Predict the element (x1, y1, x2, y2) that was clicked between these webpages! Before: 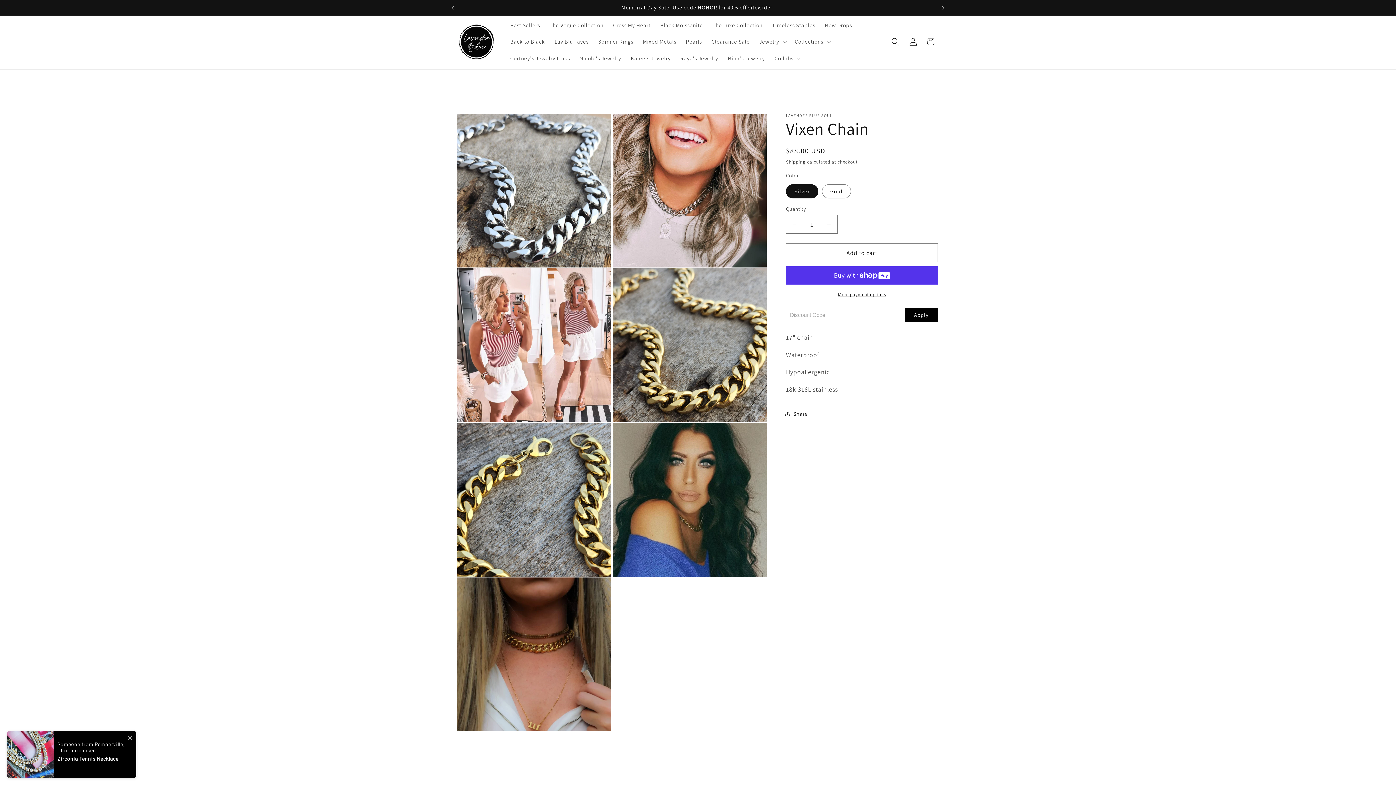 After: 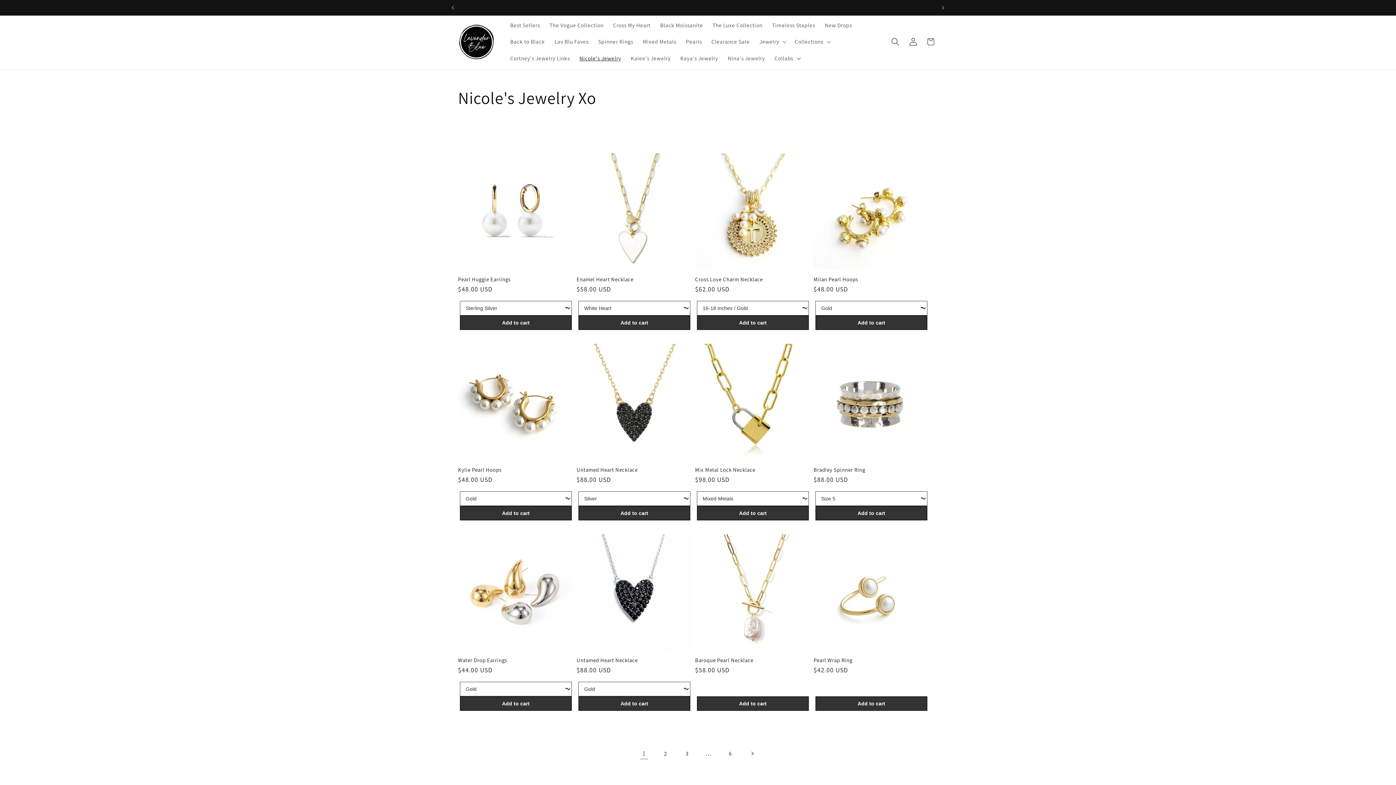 Action: bbox: (574, 50, 626, 66) label: Nicole's Jewelry